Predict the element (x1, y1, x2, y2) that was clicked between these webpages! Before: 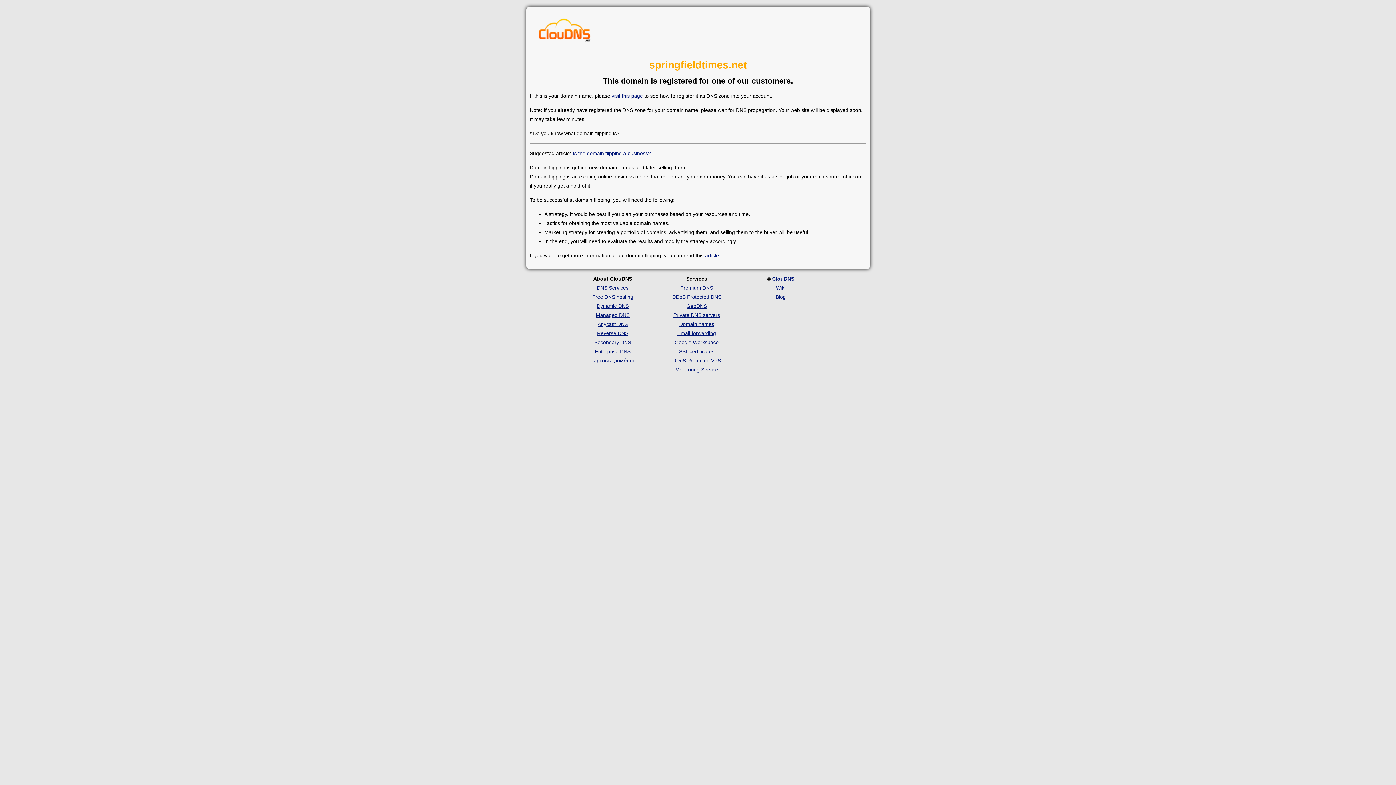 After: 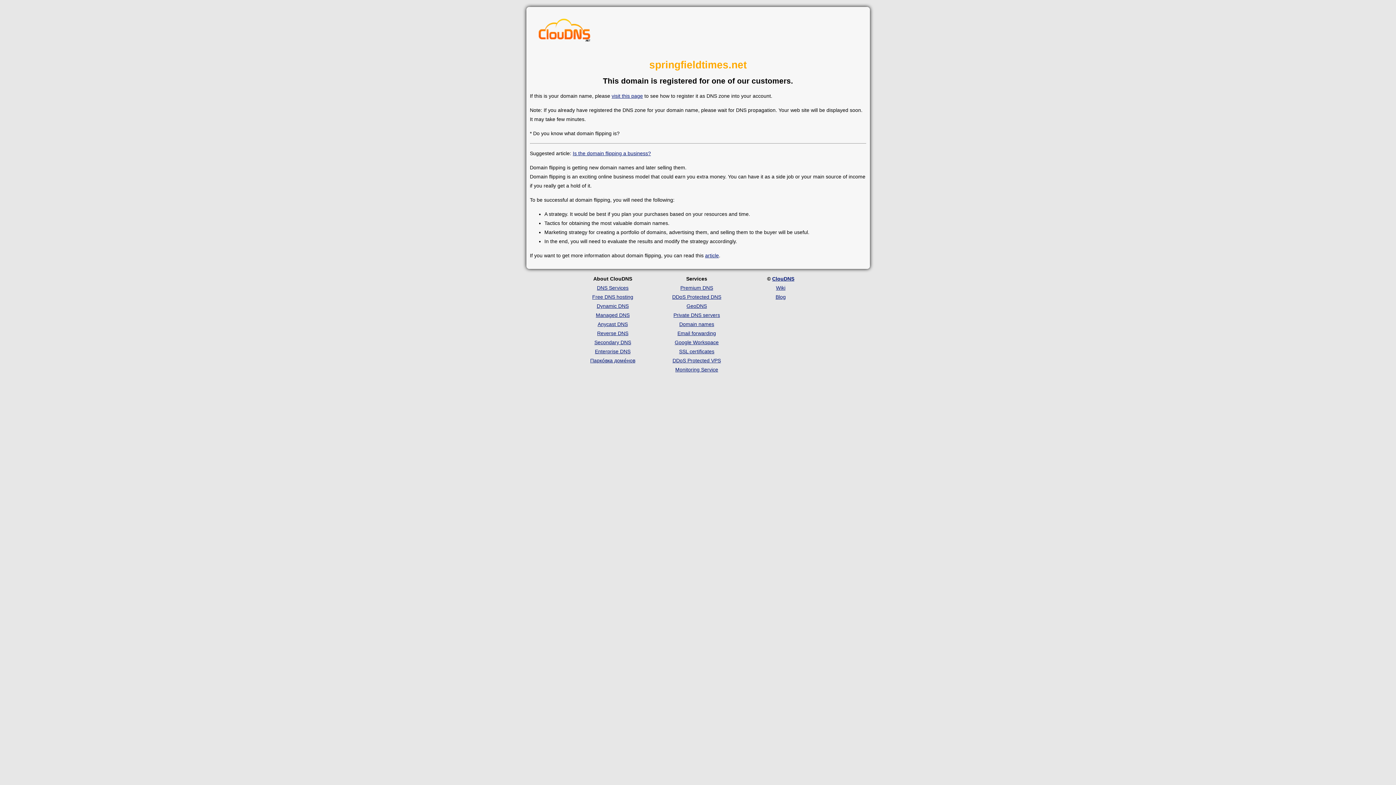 Action: bbox: (537, 17, 591, 46)